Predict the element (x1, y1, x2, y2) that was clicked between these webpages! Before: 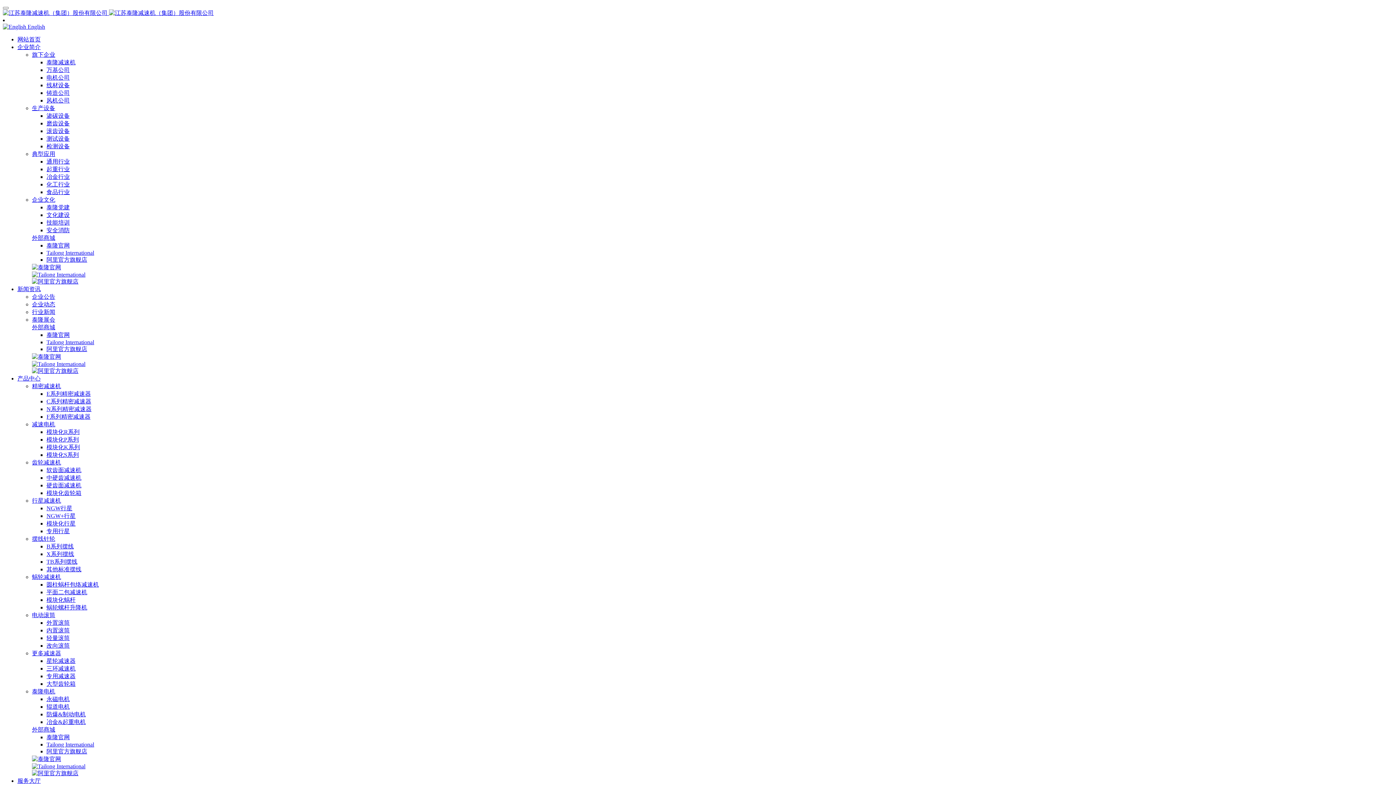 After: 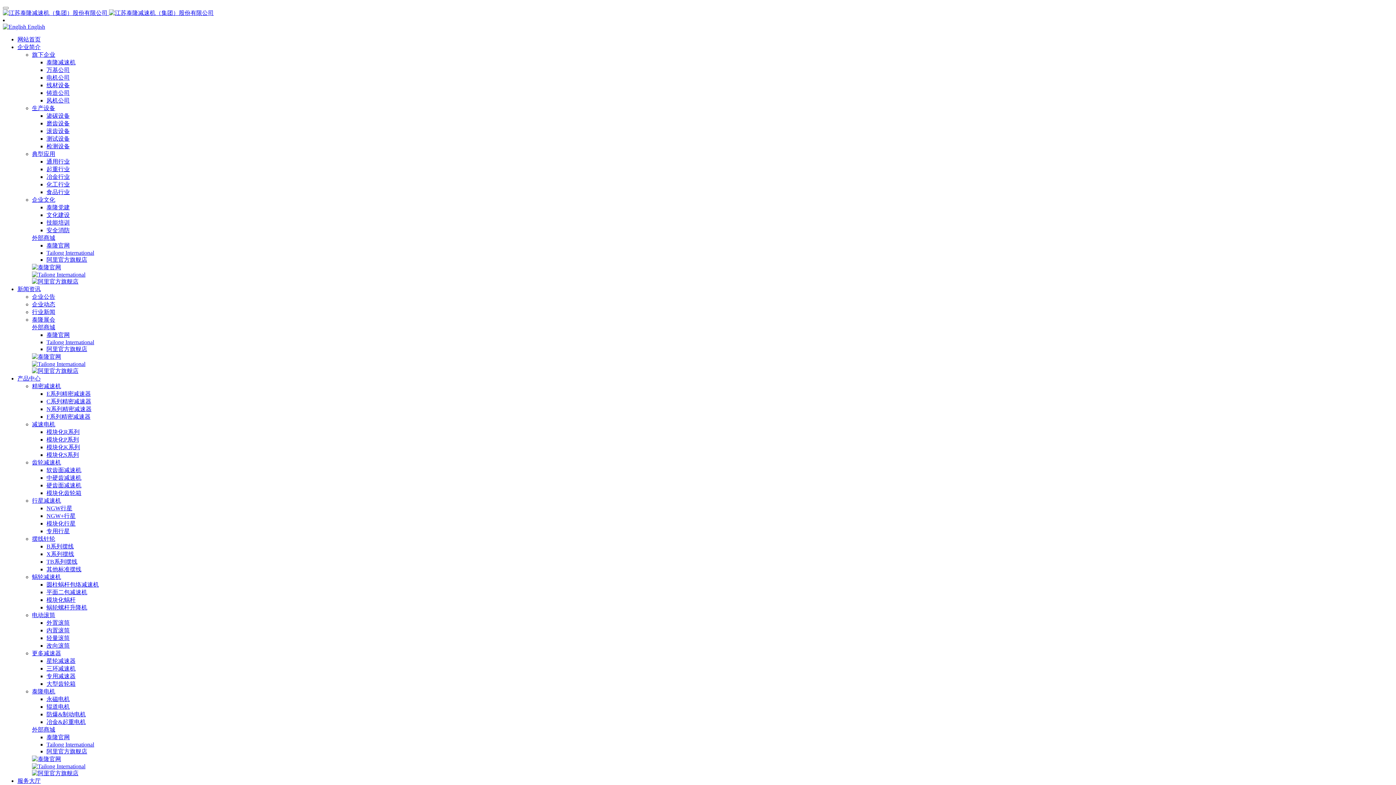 Action: label: 安全消防 bbox: (46, 227, 69, 233)